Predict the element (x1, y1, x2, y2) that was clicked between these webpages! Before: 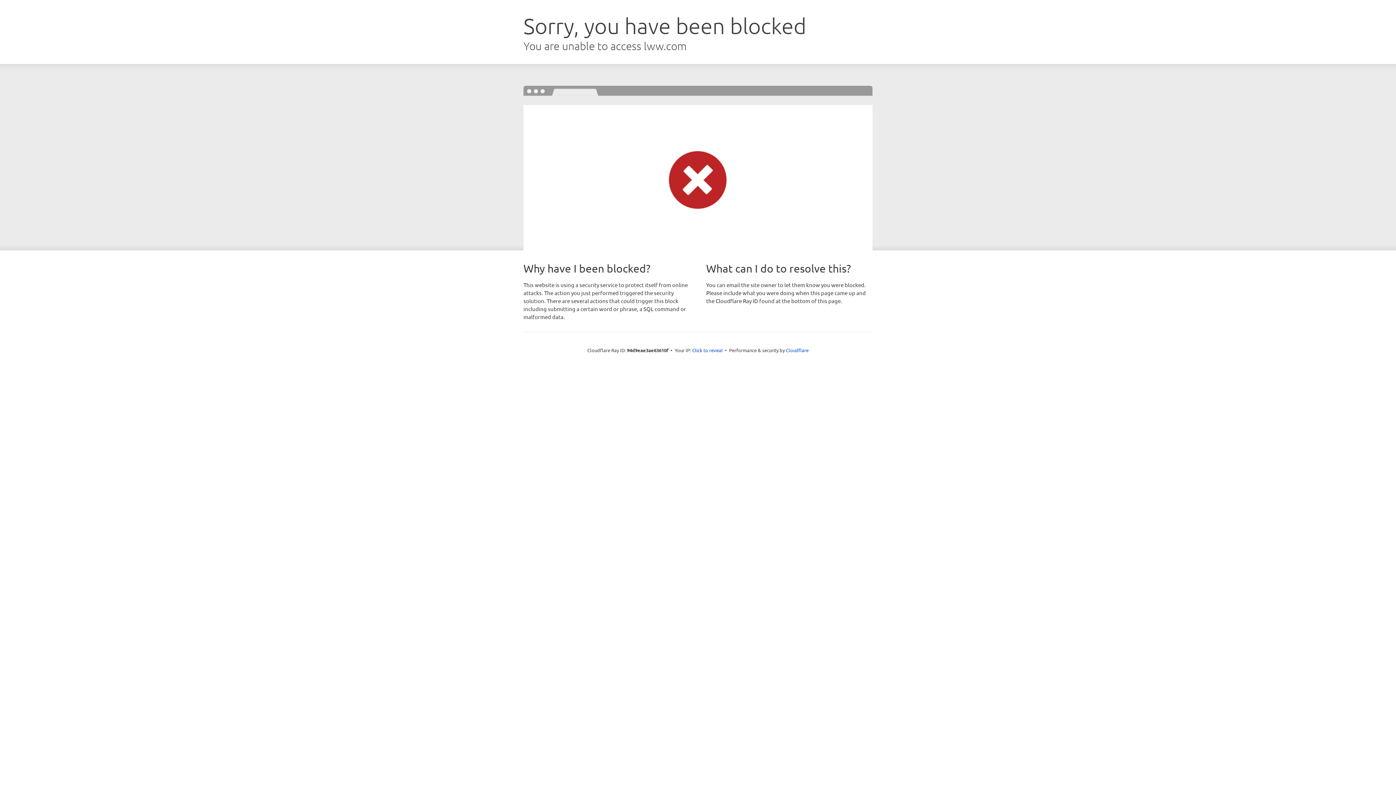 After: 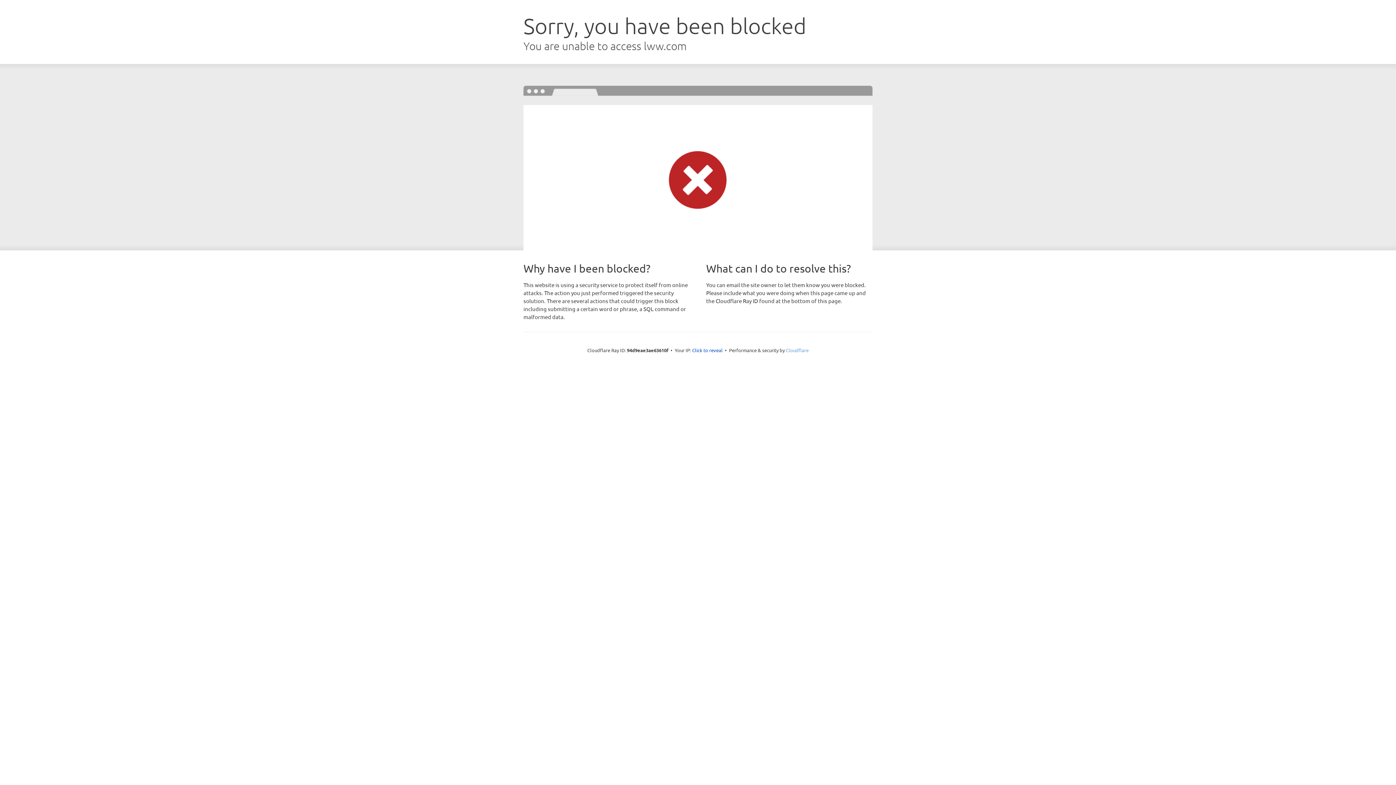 Action: label: Cloudflare bbox: (786, 347, 808, 353)